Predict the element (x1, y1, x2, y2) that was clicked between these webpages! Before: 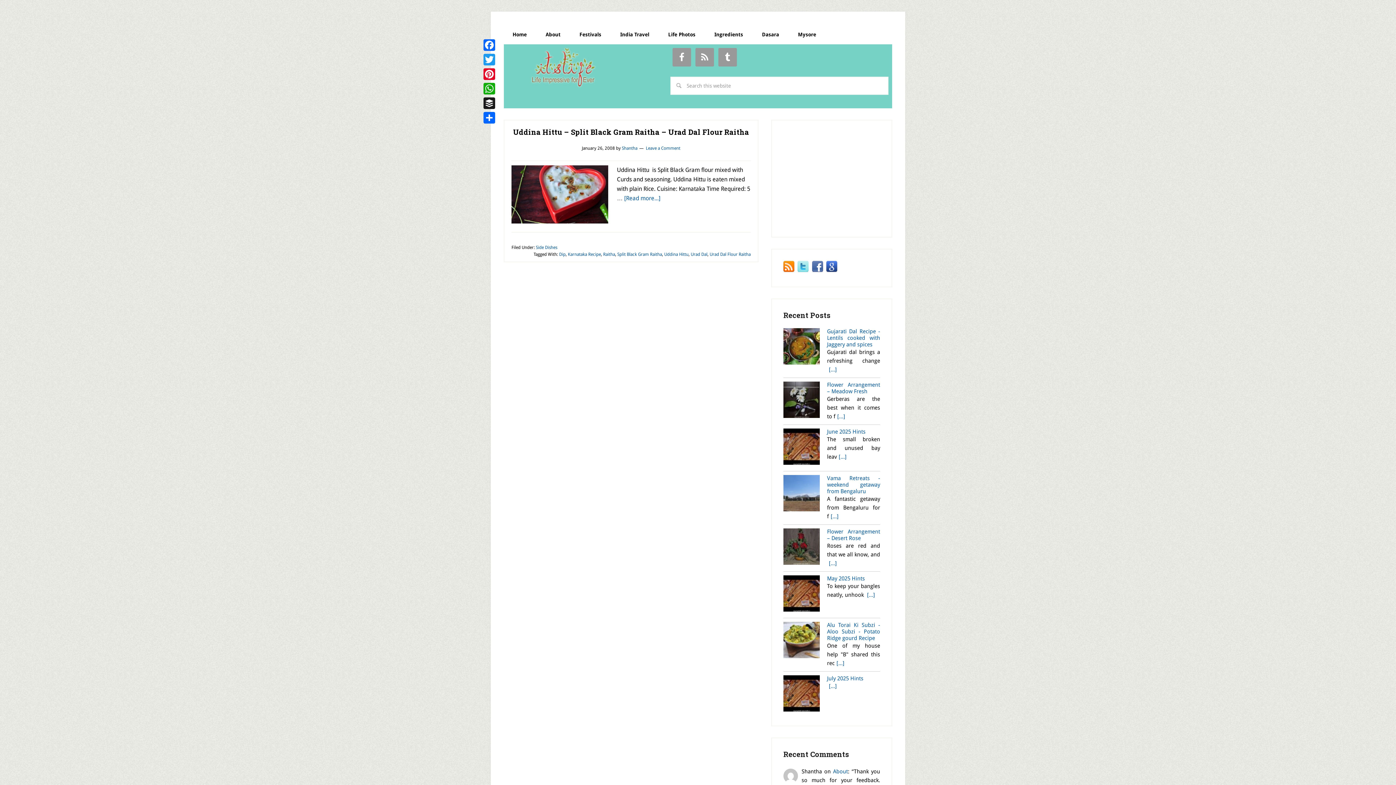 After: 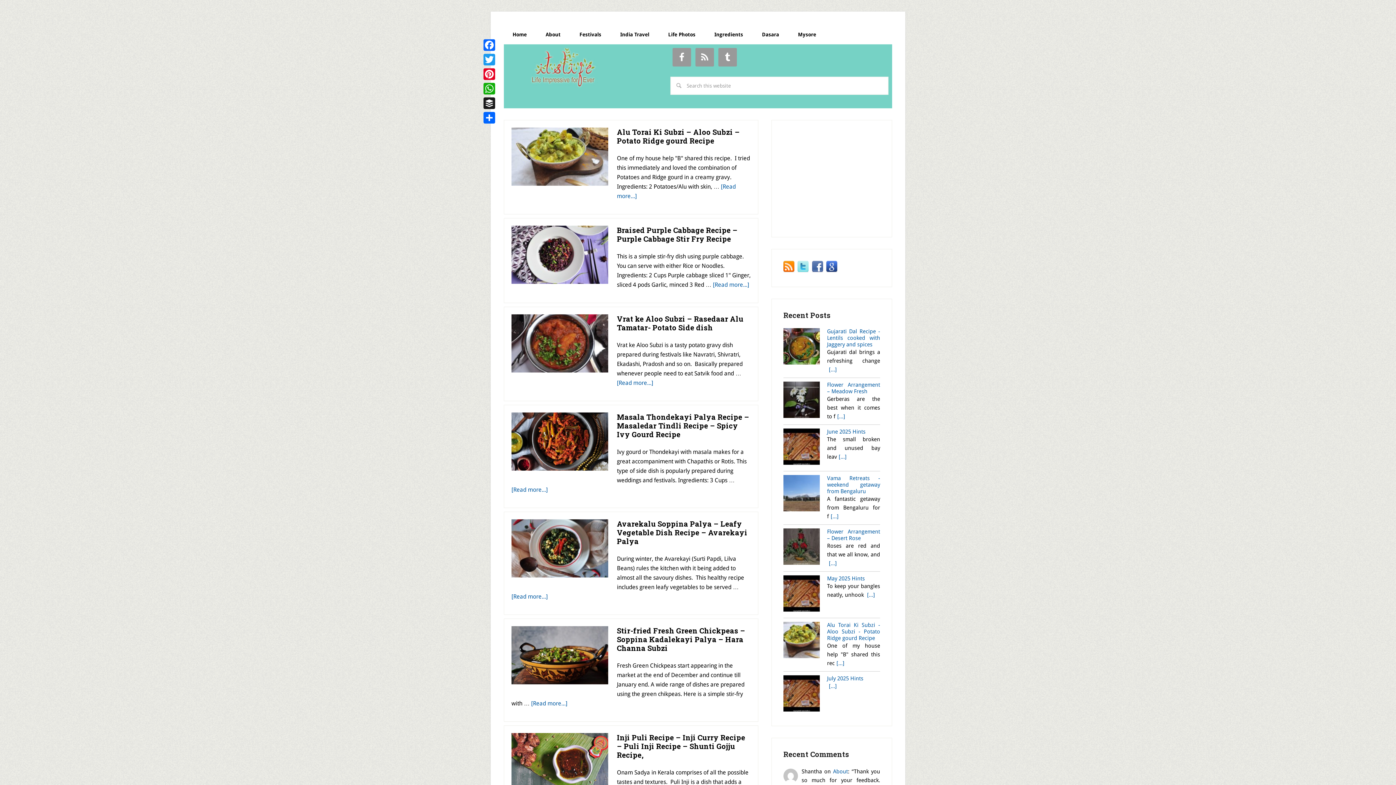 Action: label: Side Dishes bbox: (536, 244, 557, 250)